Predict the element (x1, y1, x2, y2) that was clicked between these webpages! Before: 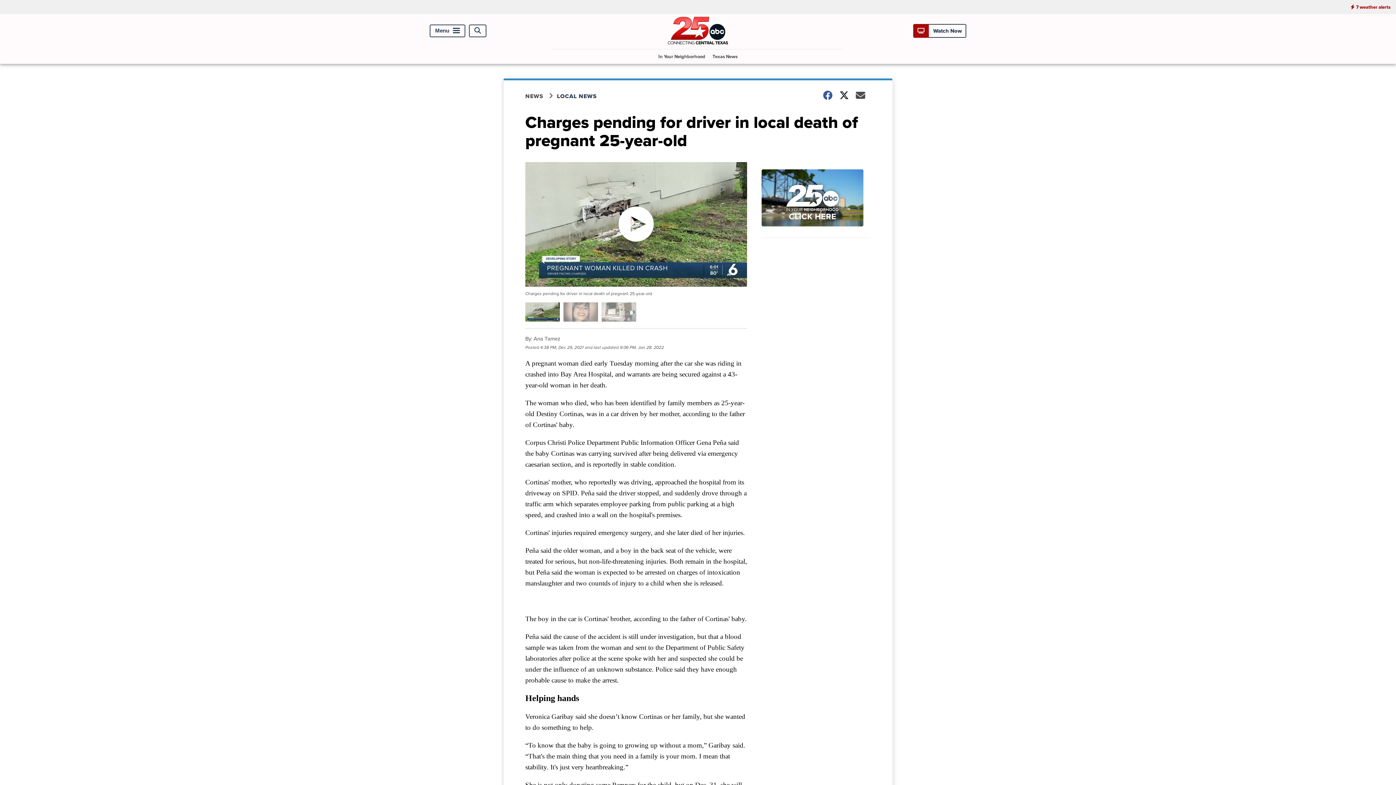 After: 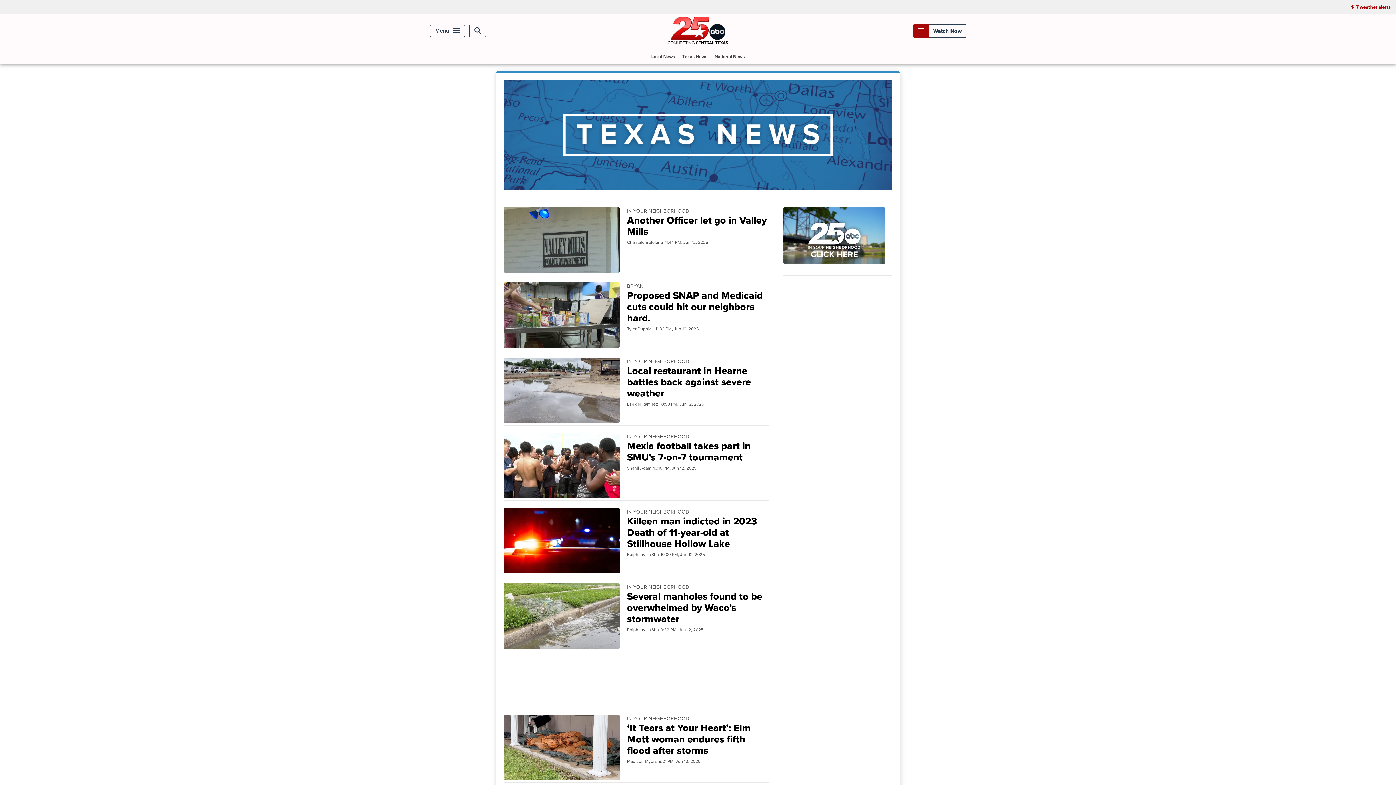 Action: label: Texas News bbox: (709, 49, 740, 63)